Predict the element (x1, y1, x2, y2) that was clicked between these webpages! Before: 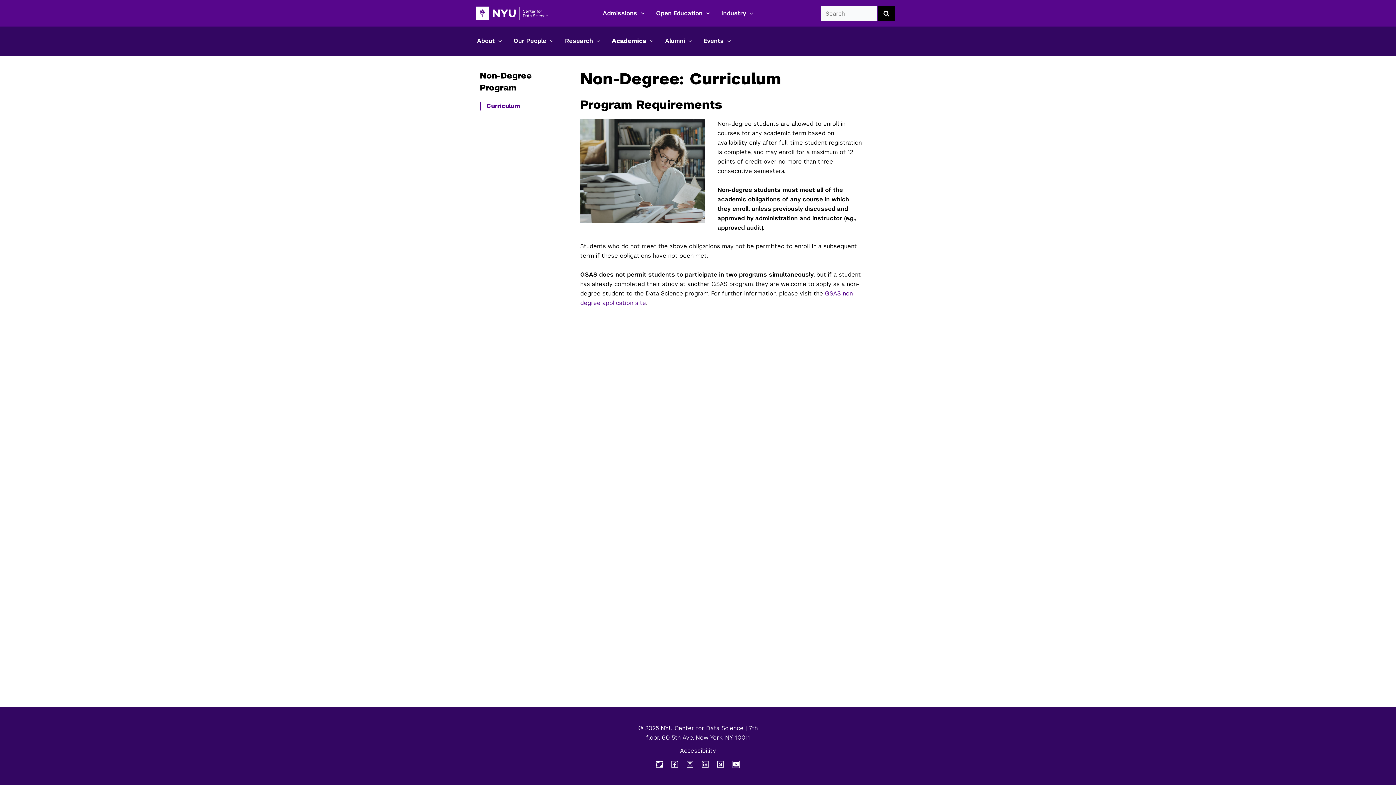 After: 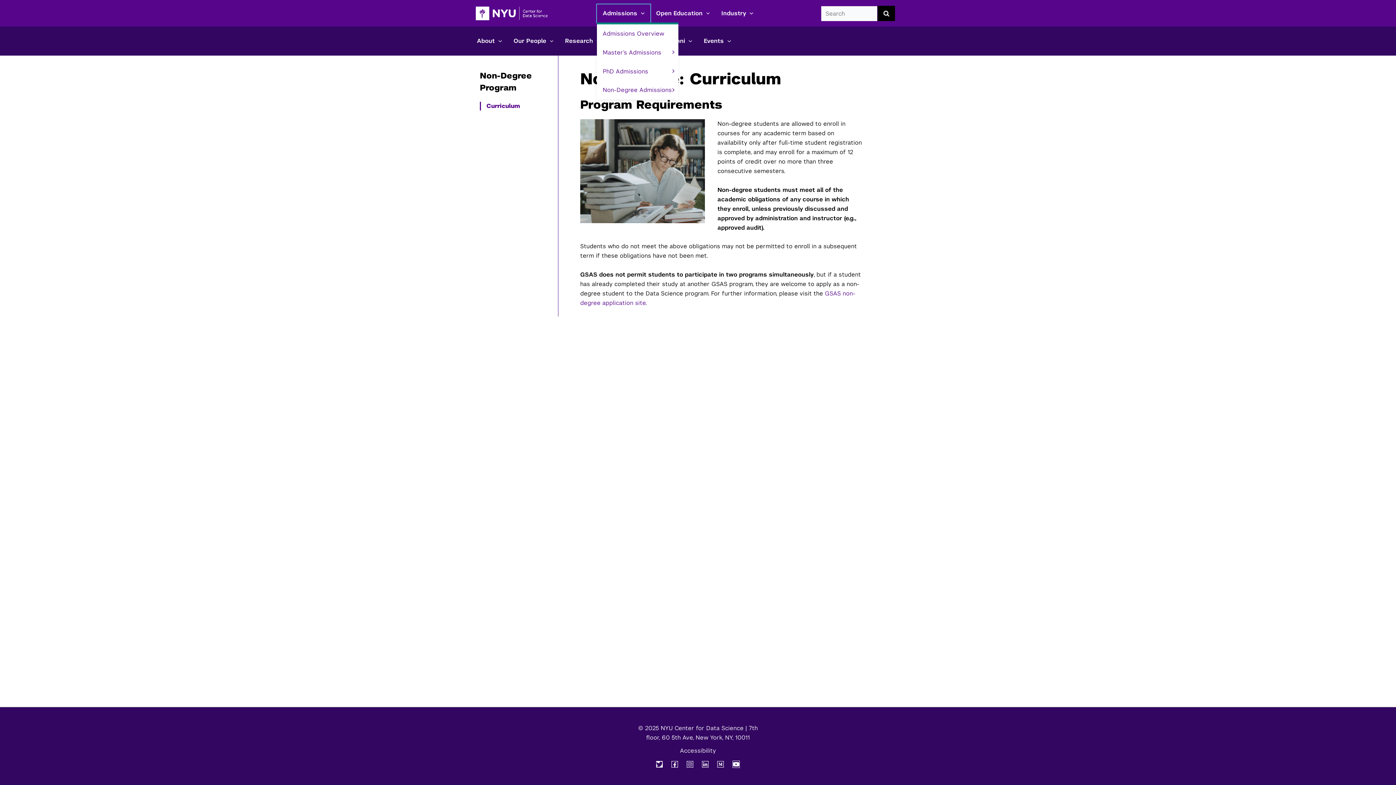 Action: label: Admissions bbox: (597, 4, 650, 22)